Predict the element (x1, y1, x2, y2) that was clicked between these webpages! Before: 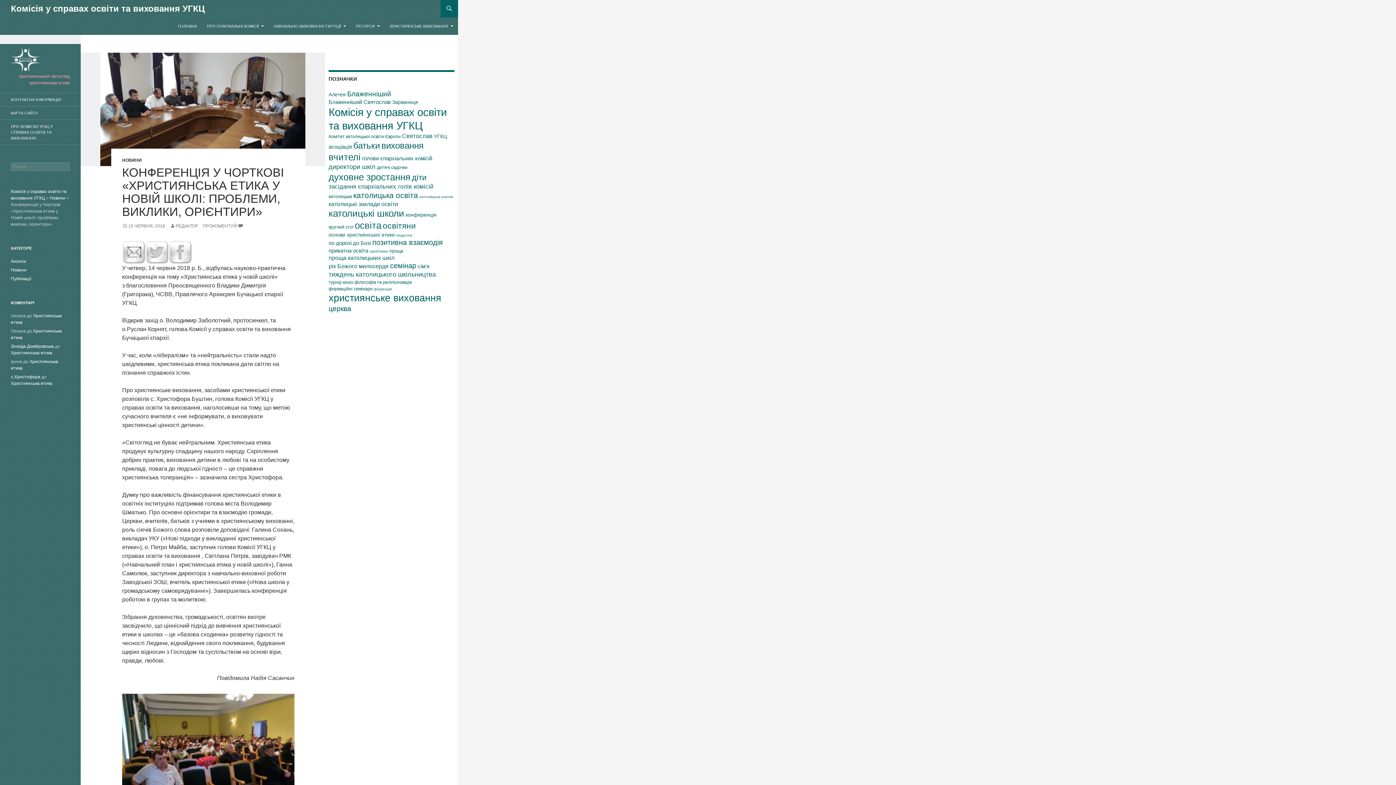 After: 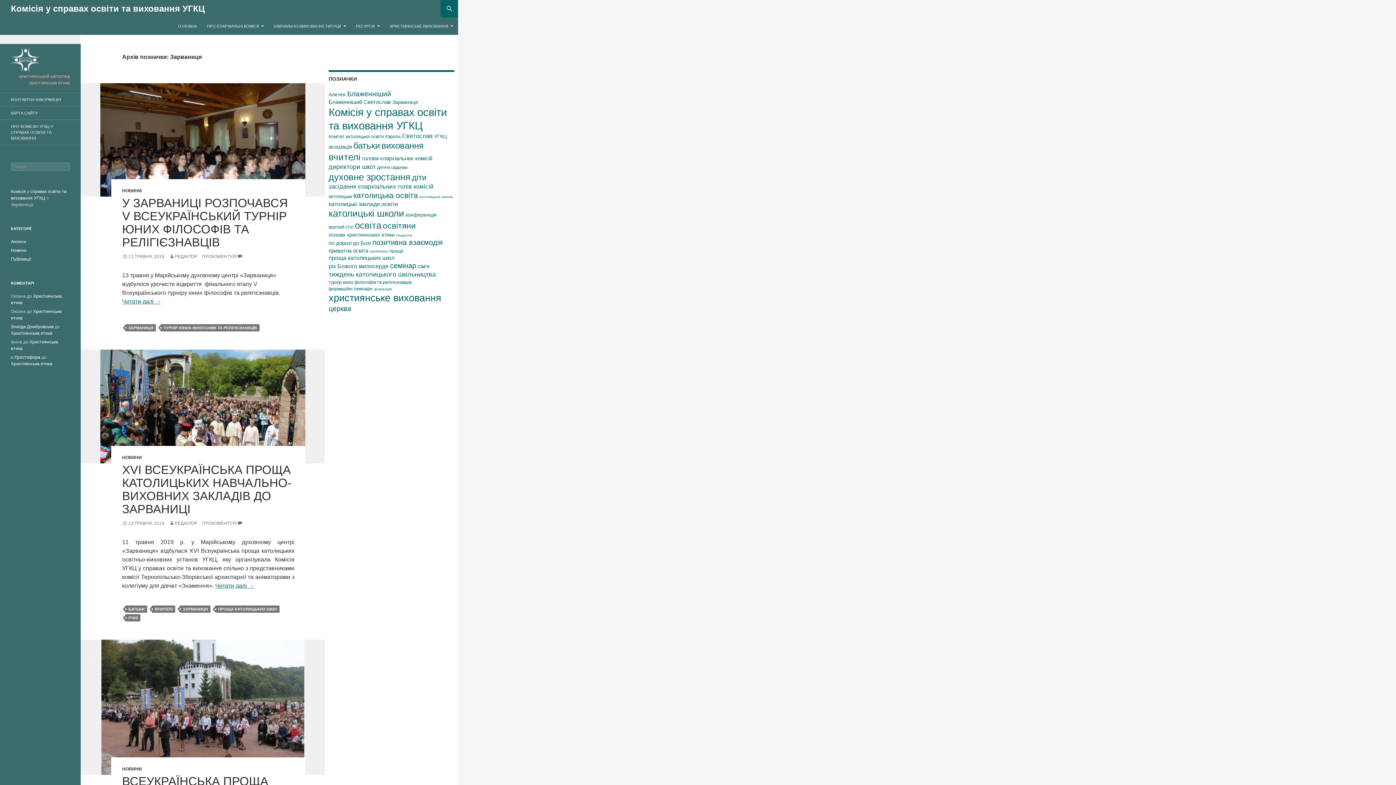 Action: bbox: (392, 99, 418, 105) label: Зарваниця (4 елементи)